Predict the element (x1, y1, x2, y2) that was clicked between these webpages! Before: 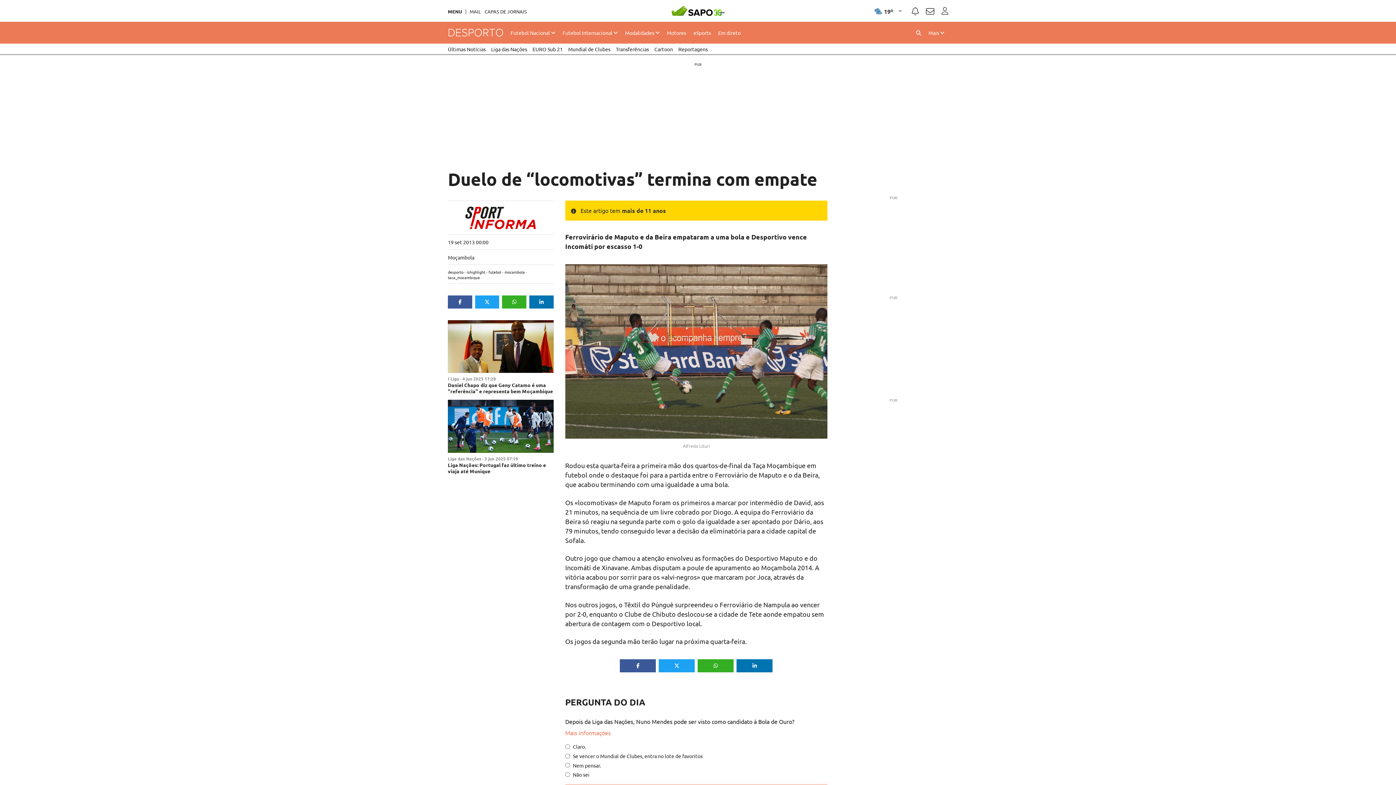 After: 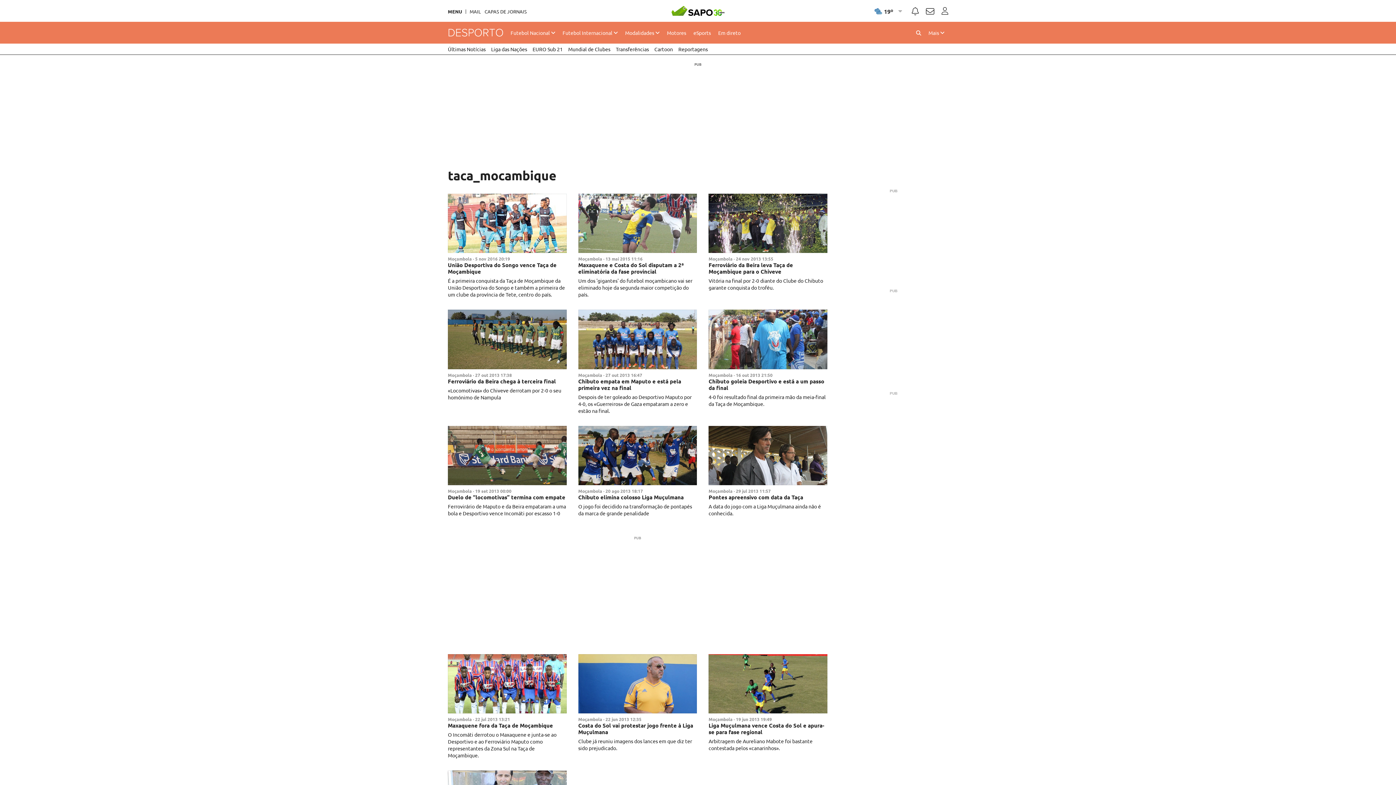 Action: label: taca_mocambique bbox: (448, 274, 480, 280)